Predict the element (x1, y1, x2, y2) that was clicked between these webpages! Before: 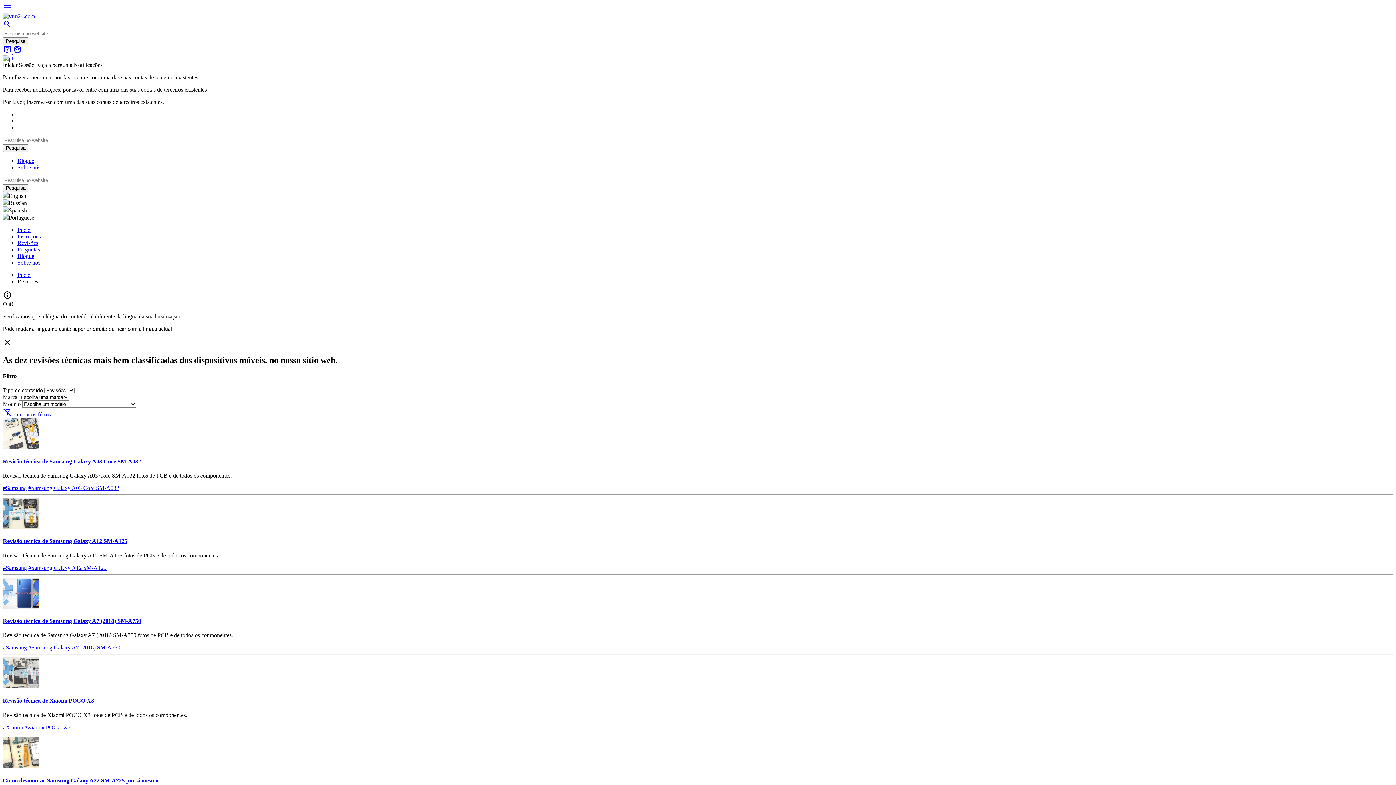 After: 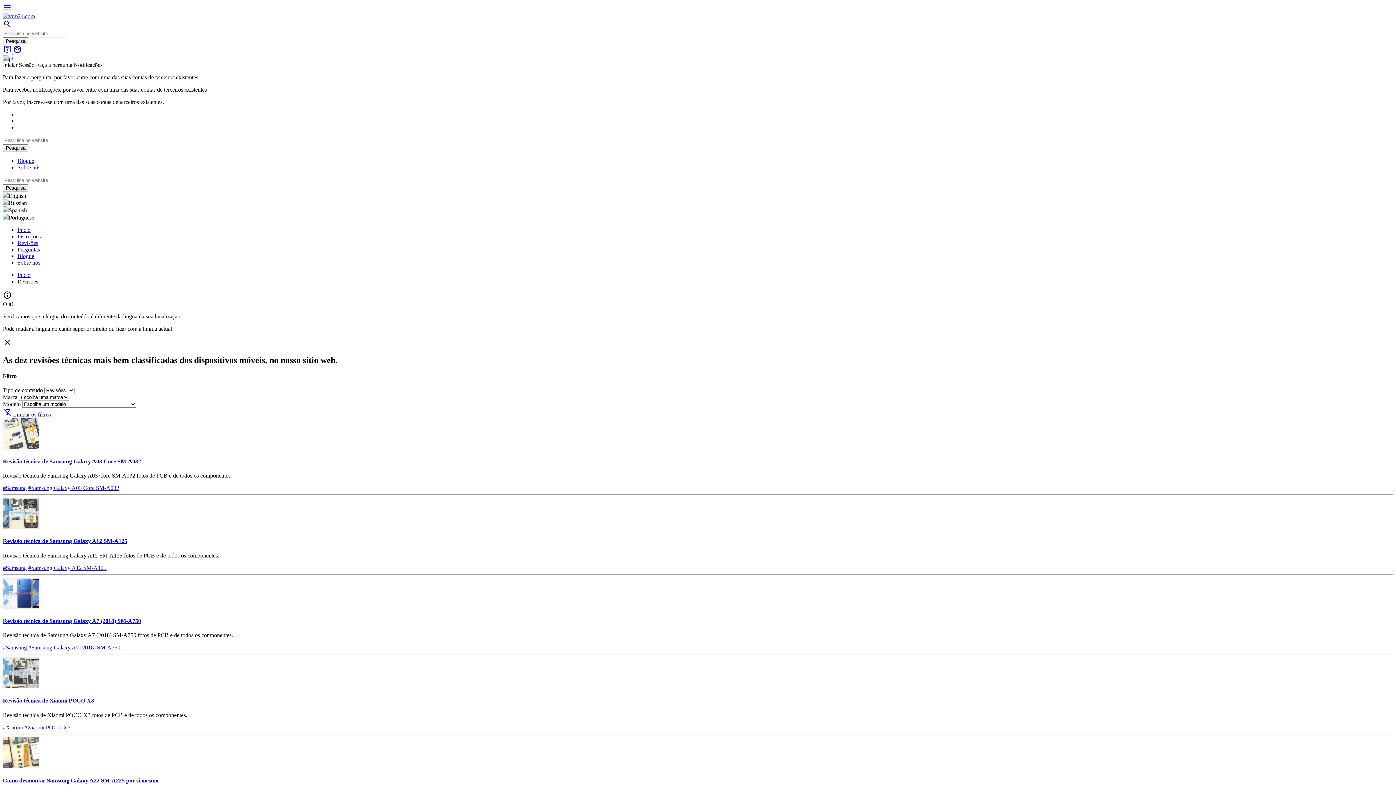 Action: bbox: (2, 55, 1393, 61)